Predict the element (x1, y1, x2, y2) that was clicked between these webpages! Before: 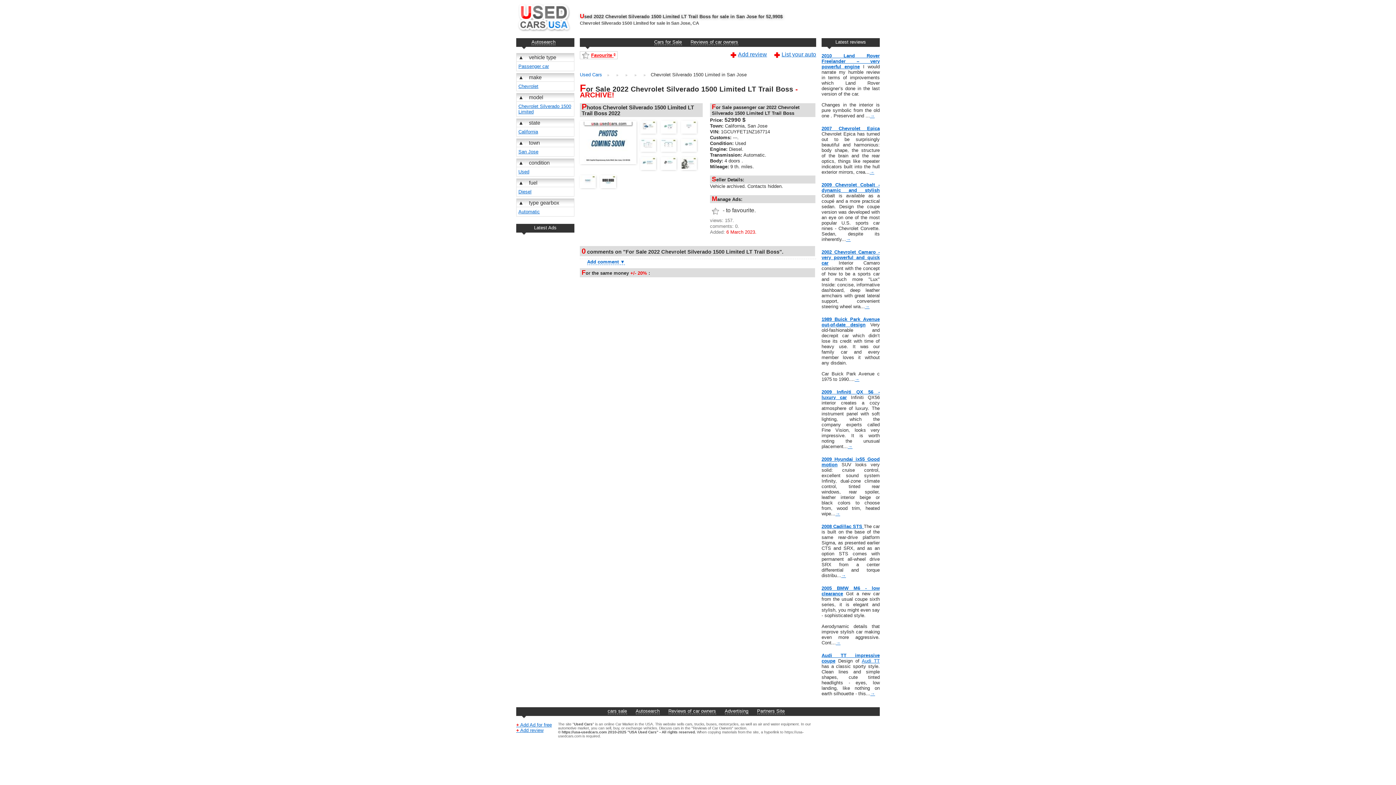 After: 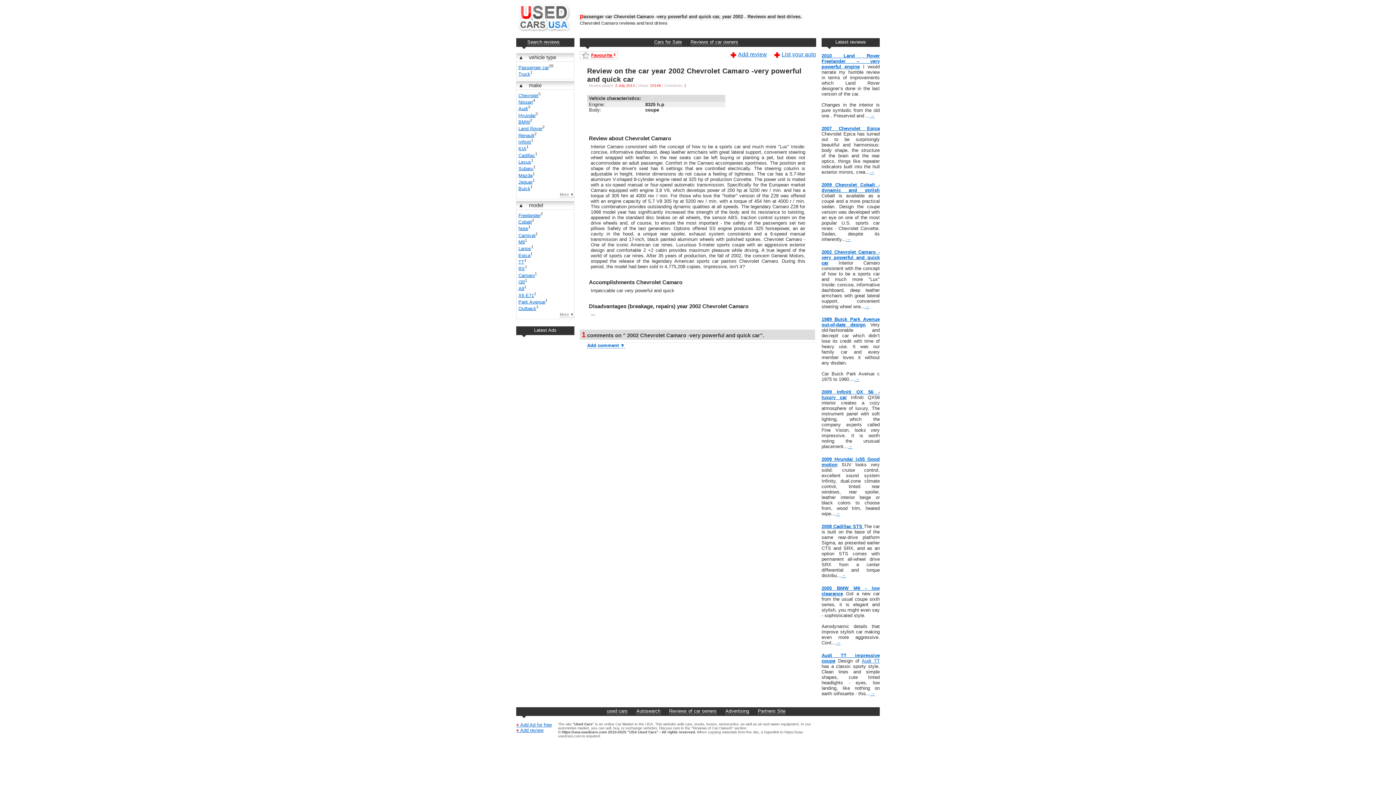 Action: label: → bbox: (865, 304, 869, 309)